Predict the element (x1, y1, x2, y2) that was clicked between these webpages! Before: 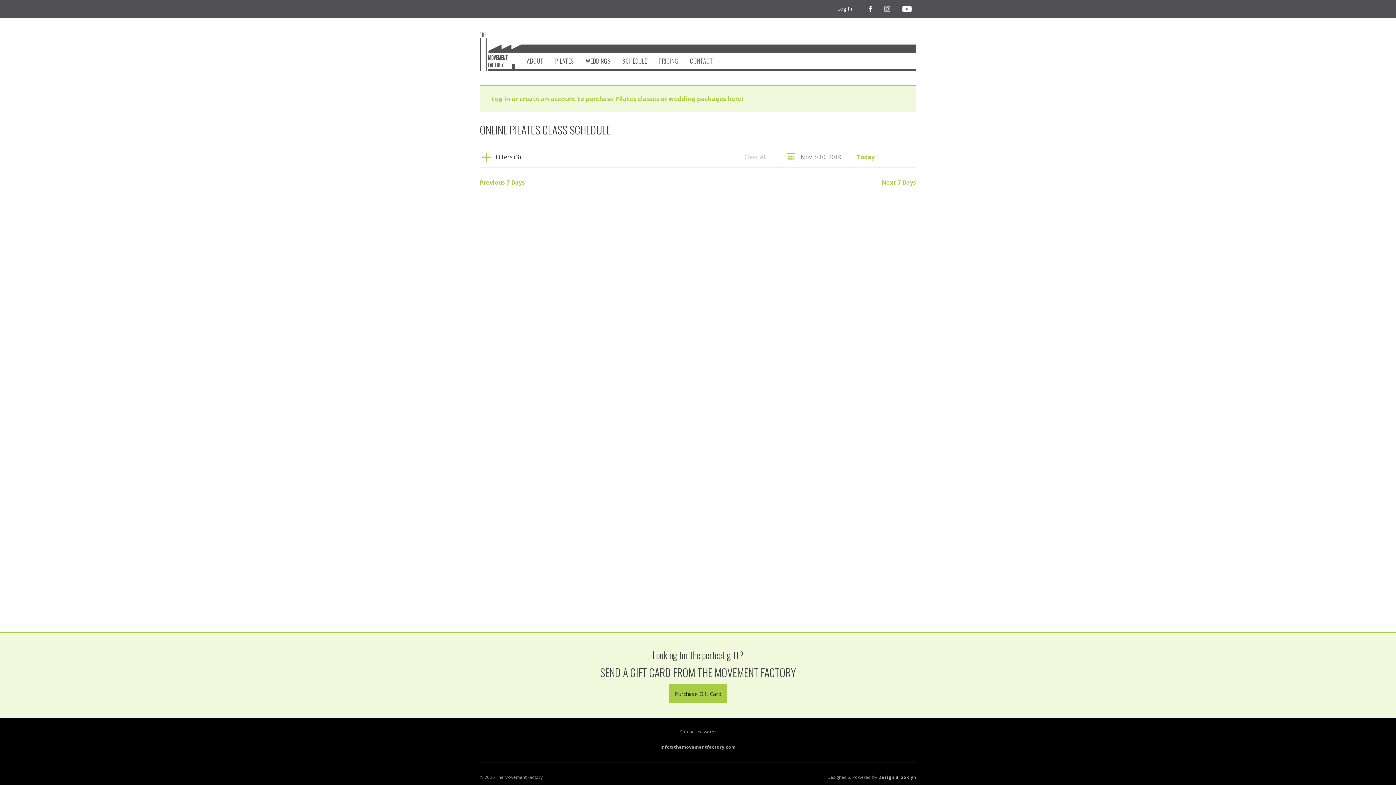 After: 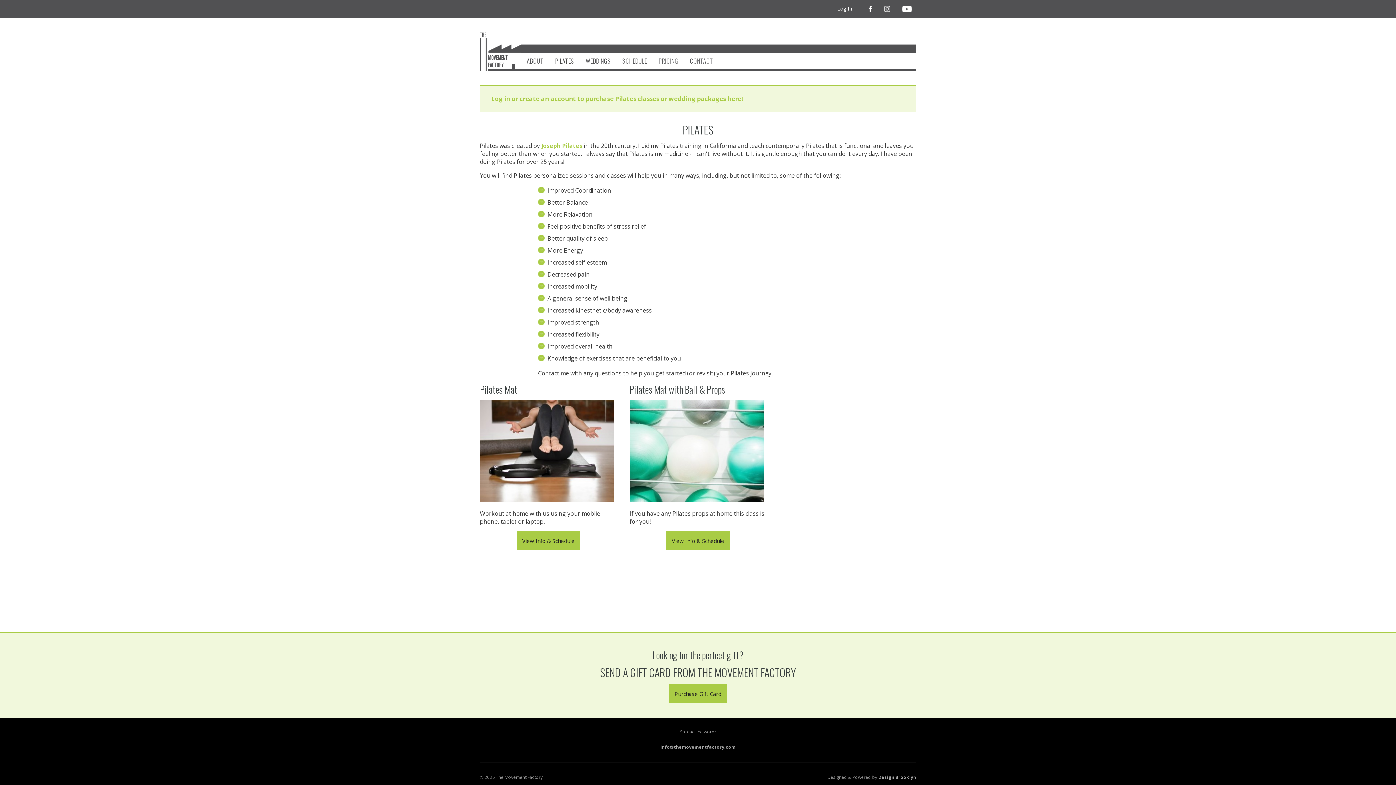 Action: label: PILATES bbox: (555, 56, 574, 71)